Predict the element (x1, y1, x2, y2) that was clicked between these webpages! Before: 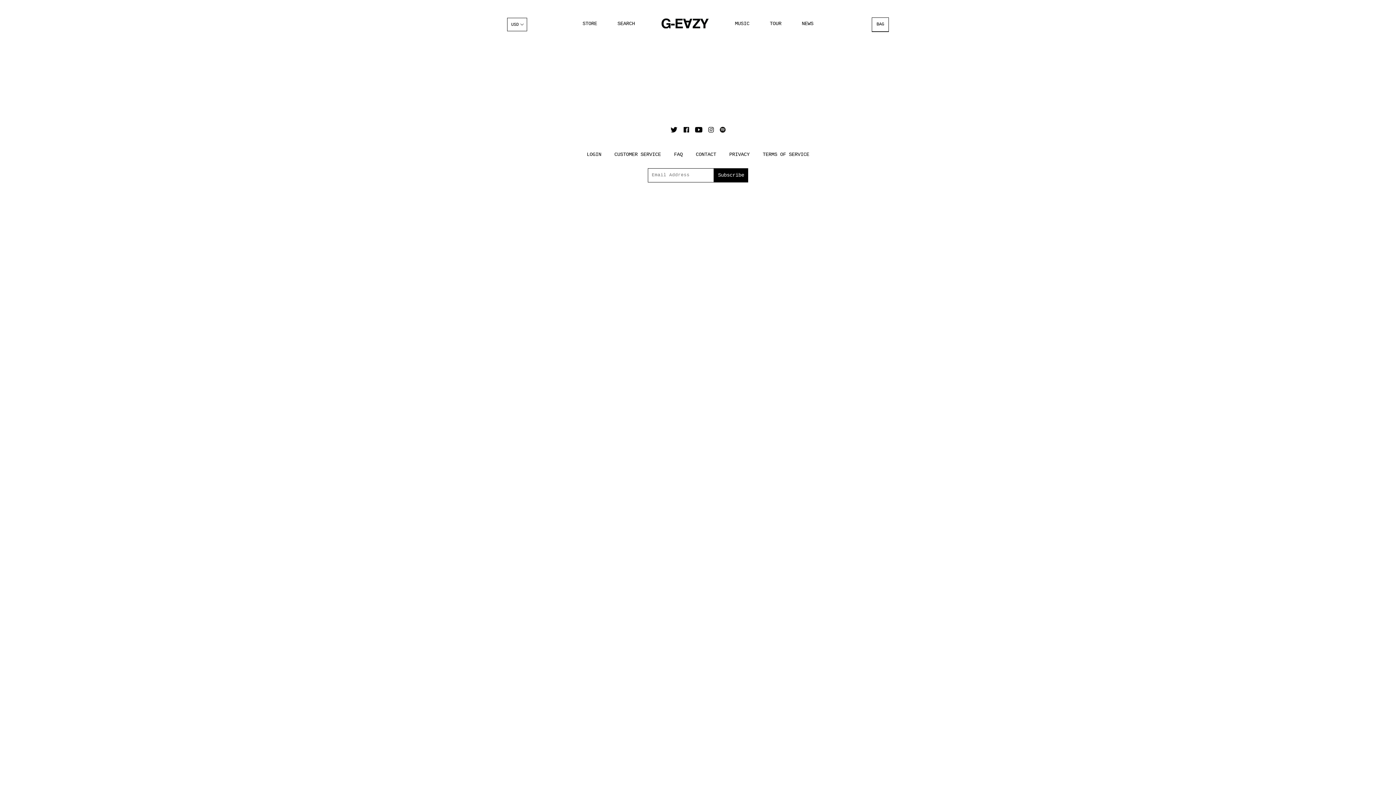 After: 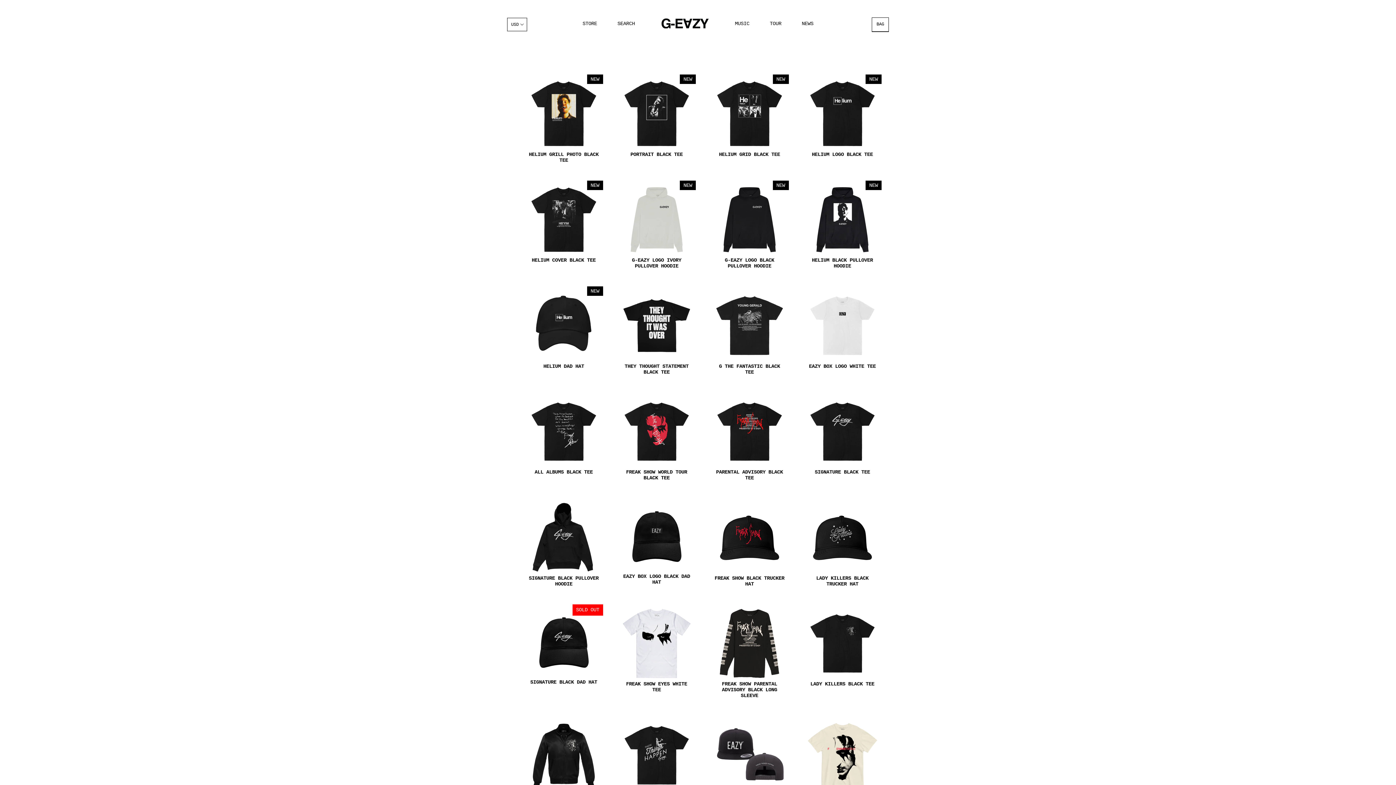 Action: bbox: (582, 20, 597, 26) label: STORE